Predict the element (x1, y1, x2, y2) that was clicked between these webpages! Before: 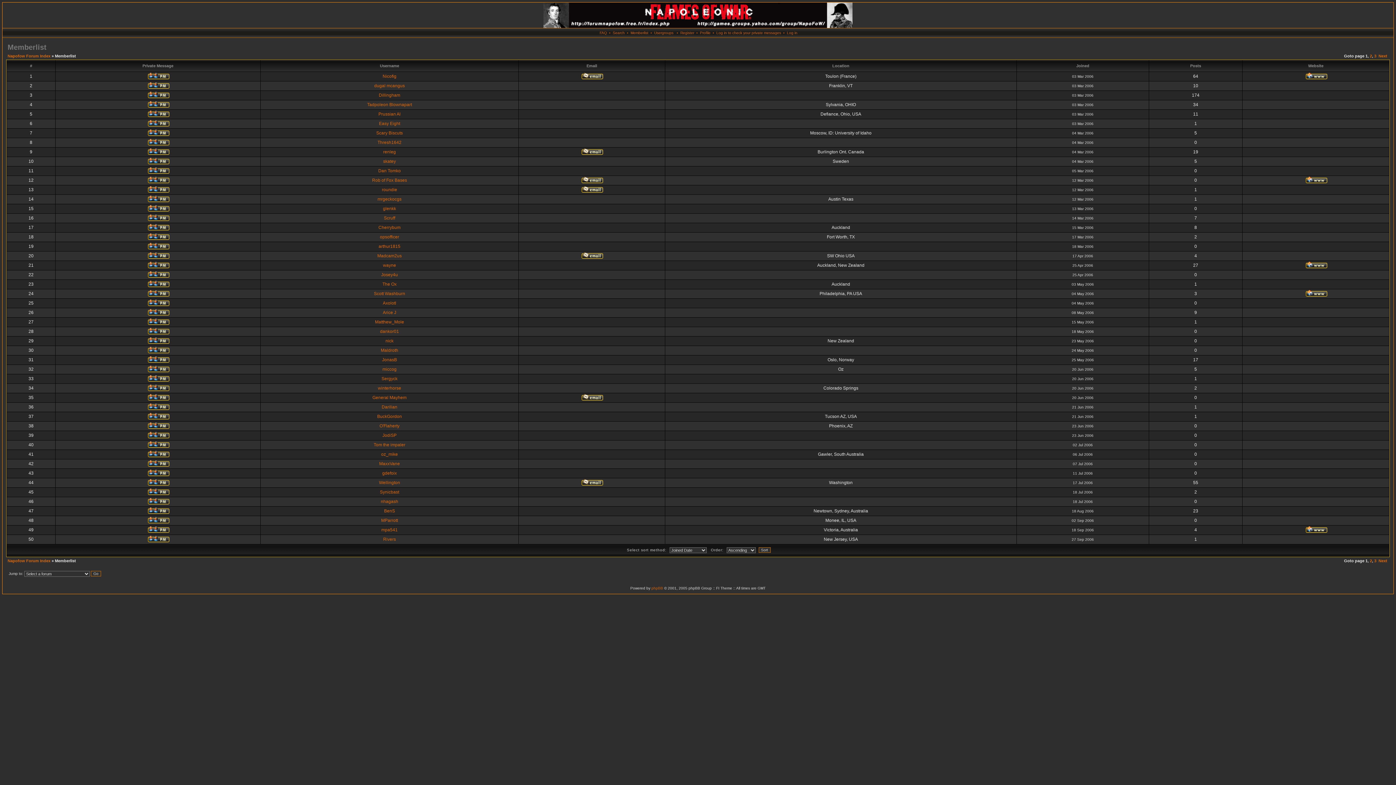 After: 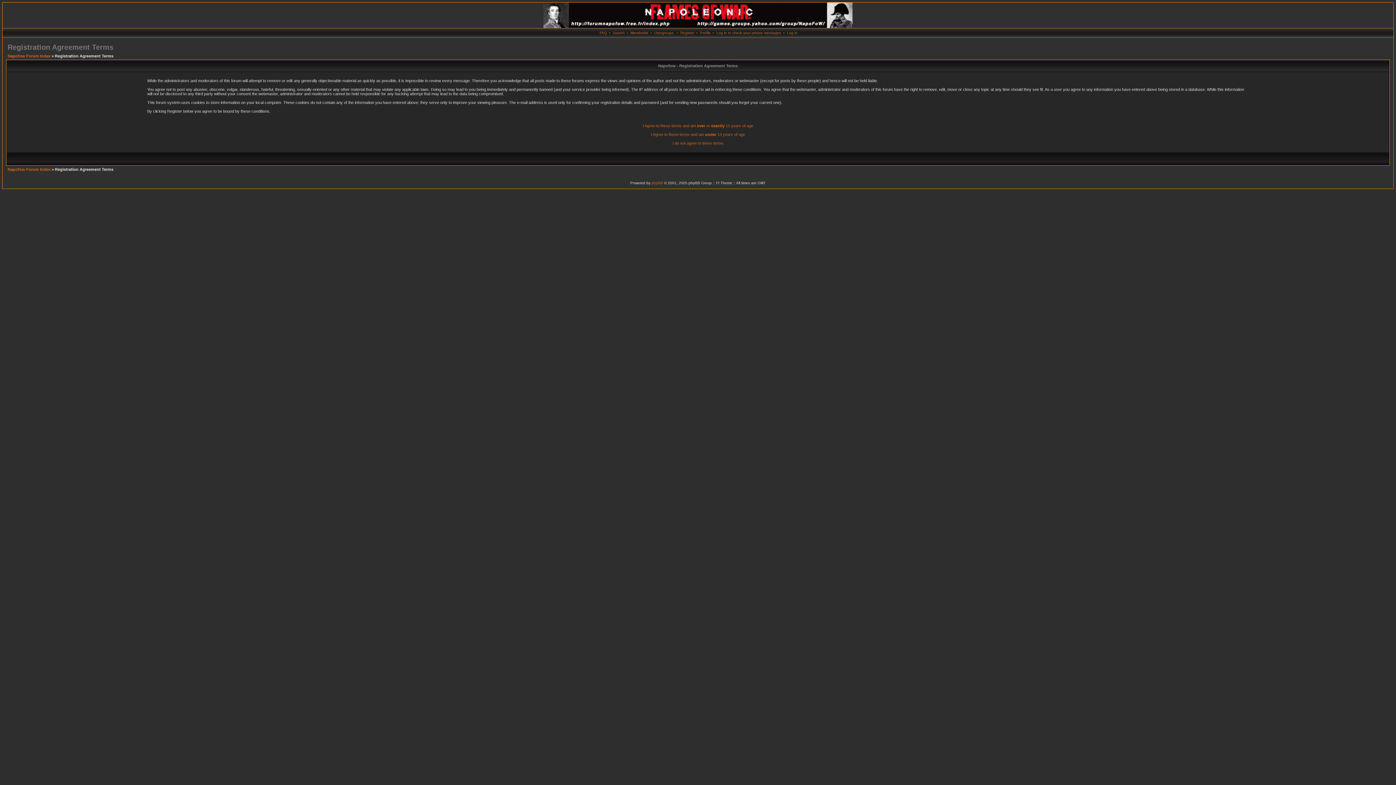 Action: label: Register bbox: (680, 30, 694, 34)